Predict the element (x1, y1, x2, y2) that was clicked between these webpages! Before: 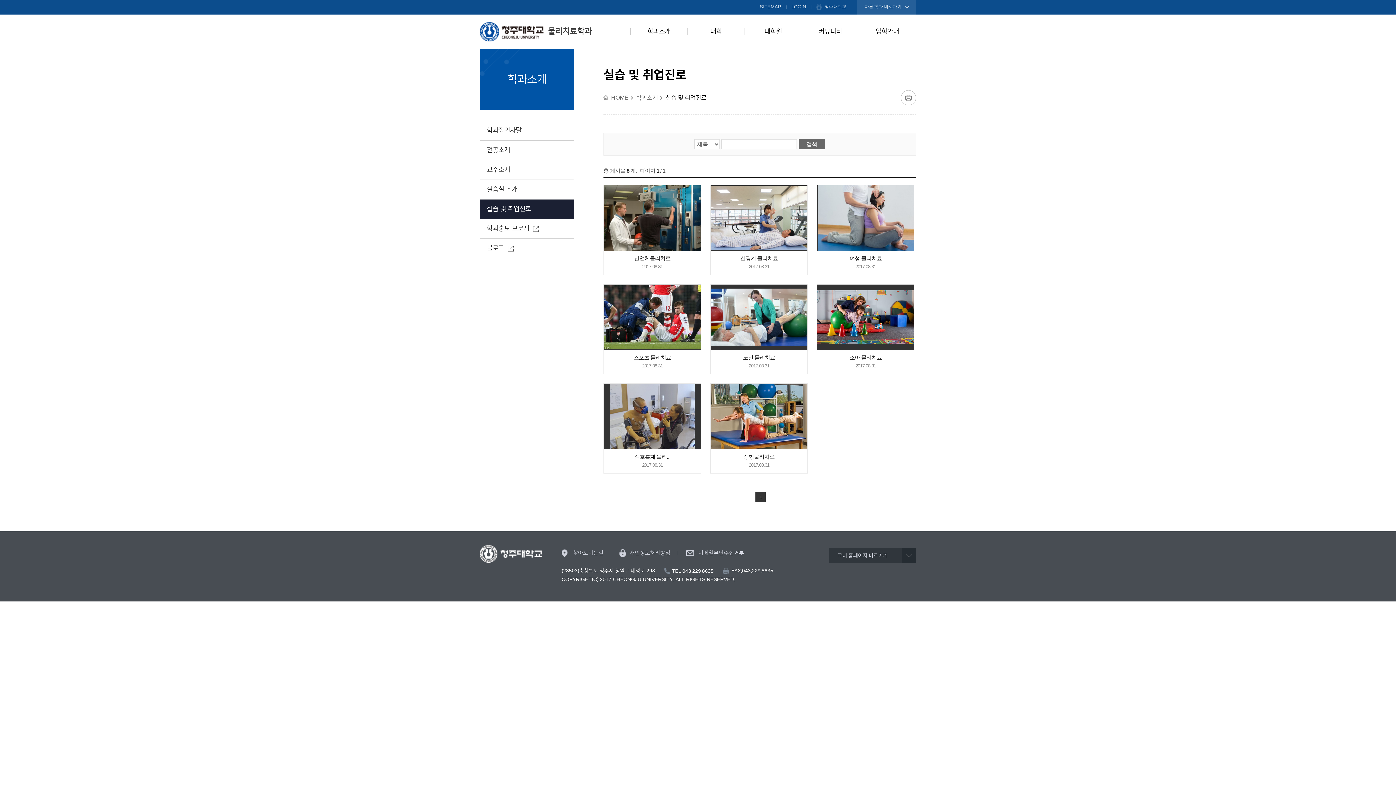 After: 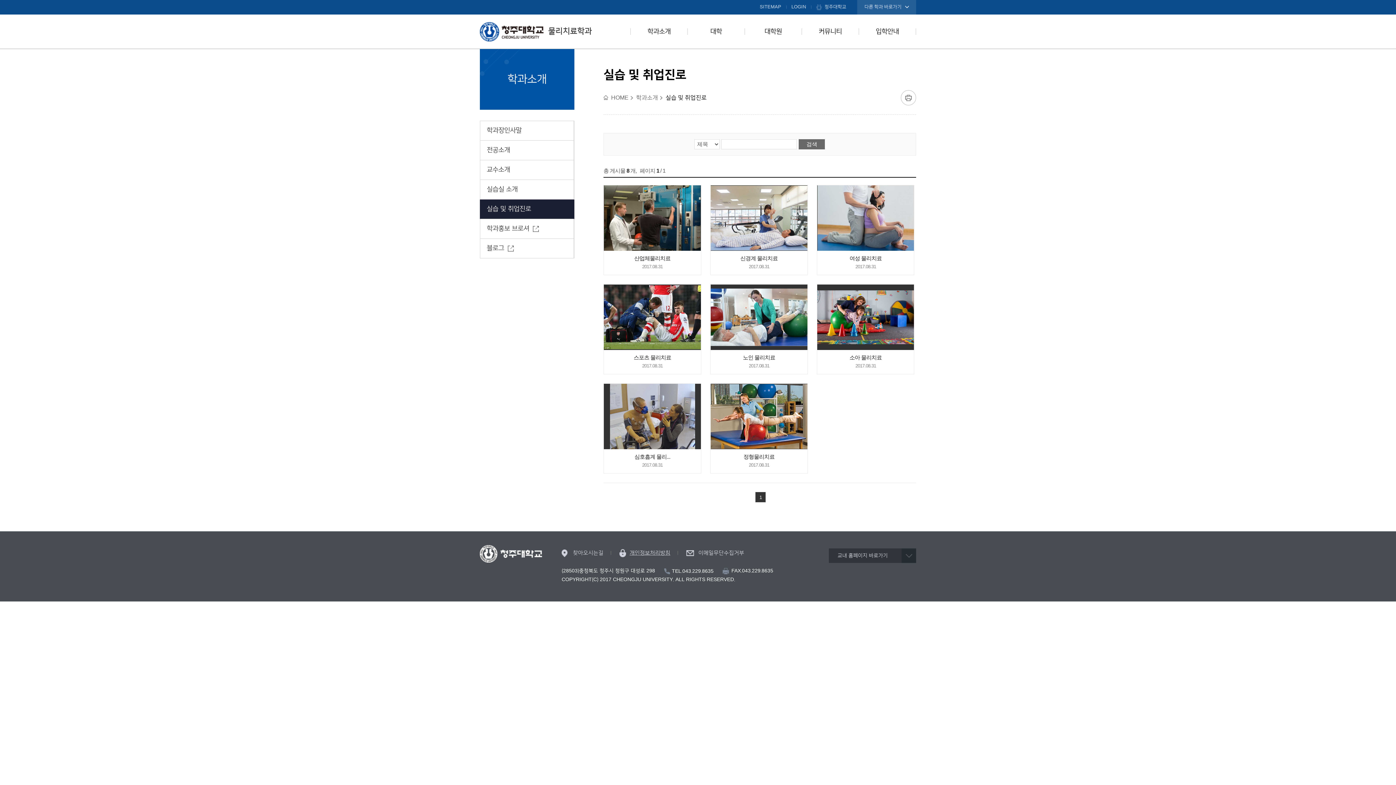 Action: bbox: (619, 549, 670, 557) label: 개인정보처리방침